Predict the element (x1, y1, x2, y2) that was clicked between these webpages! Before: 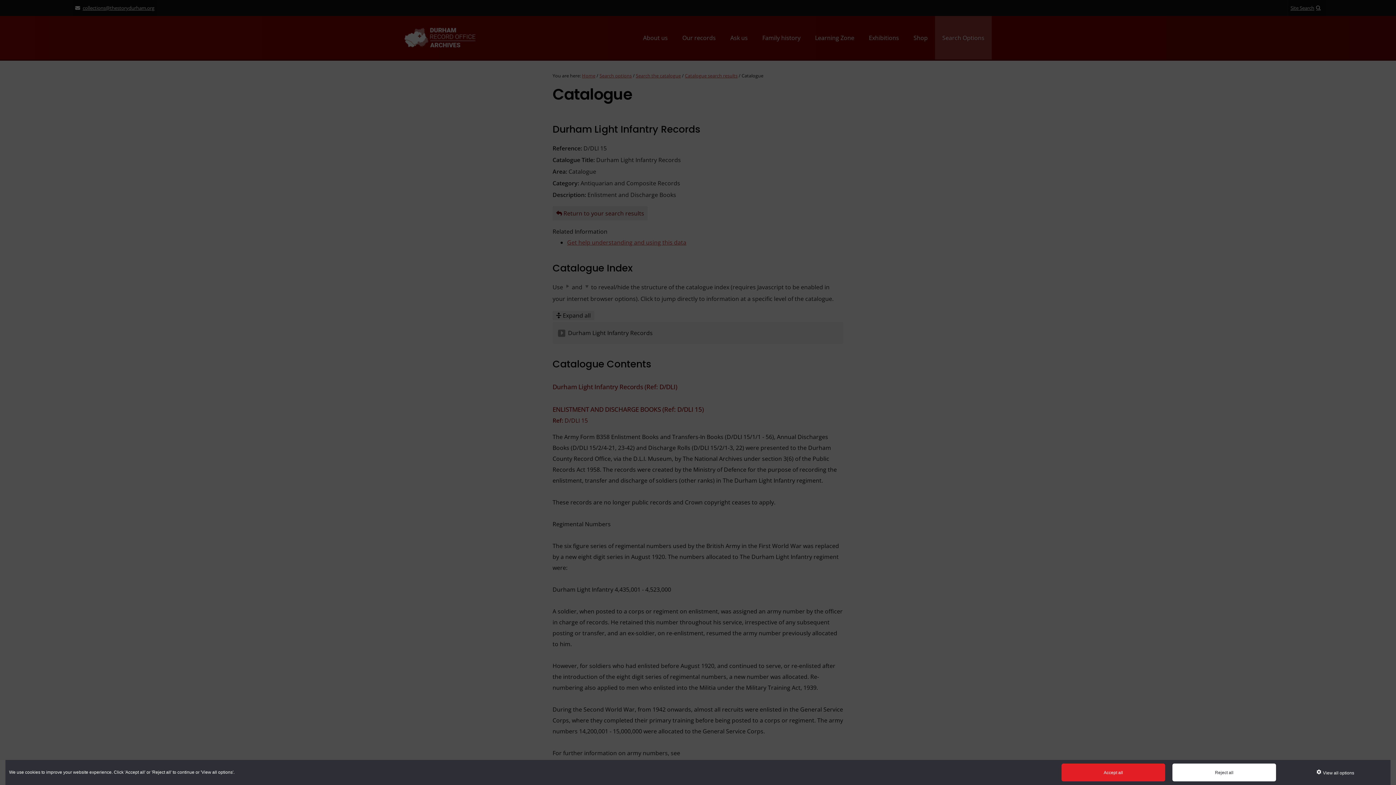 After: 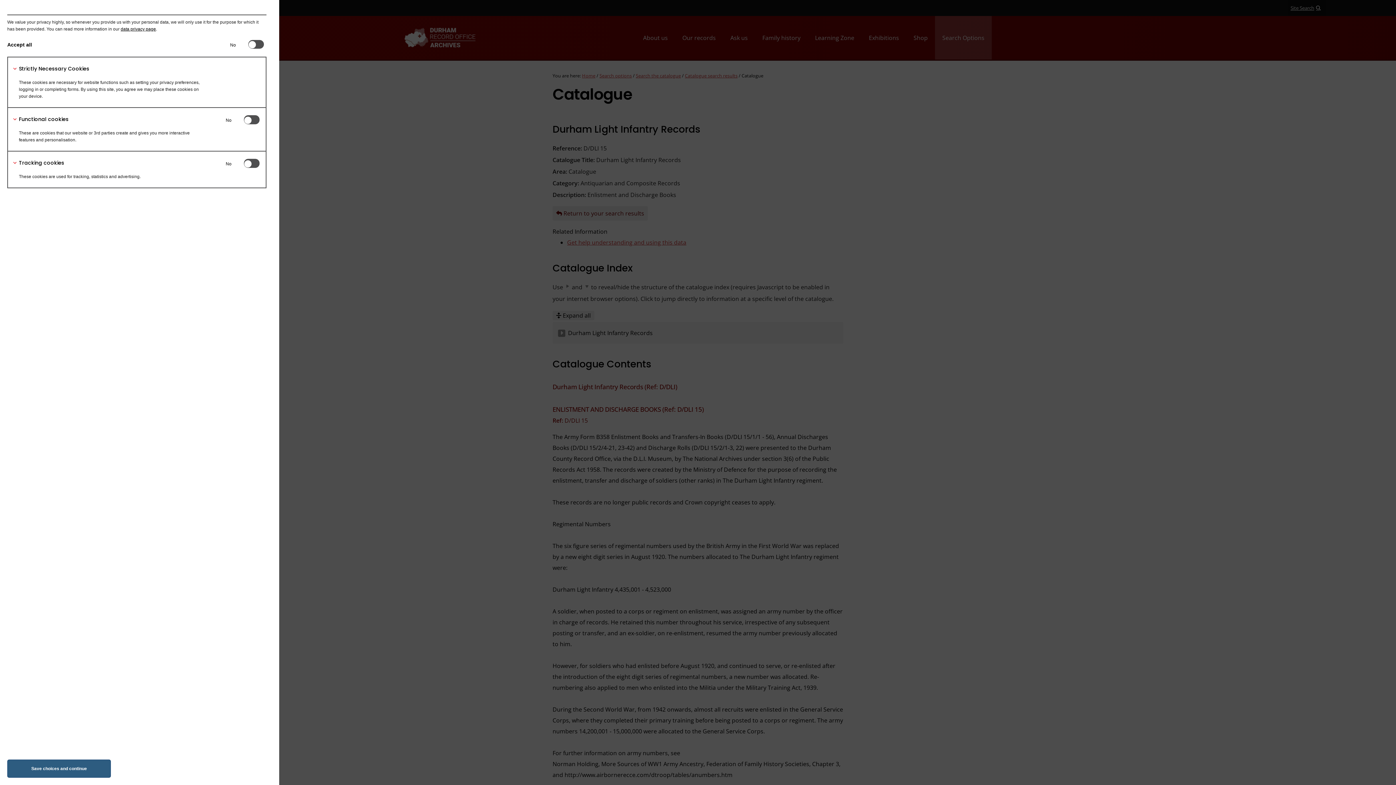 Action: label:  View all options bbox: (1283, 764, 1387, 781)